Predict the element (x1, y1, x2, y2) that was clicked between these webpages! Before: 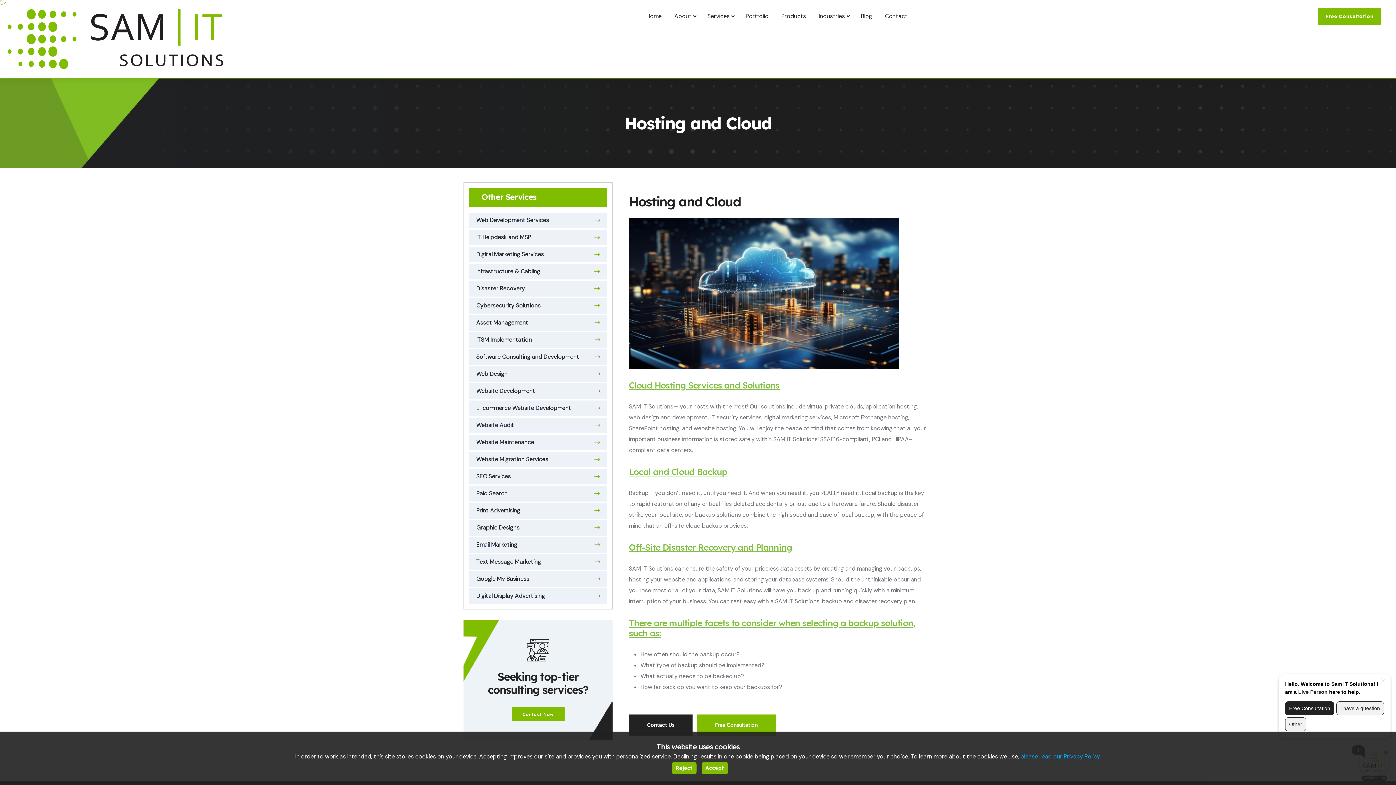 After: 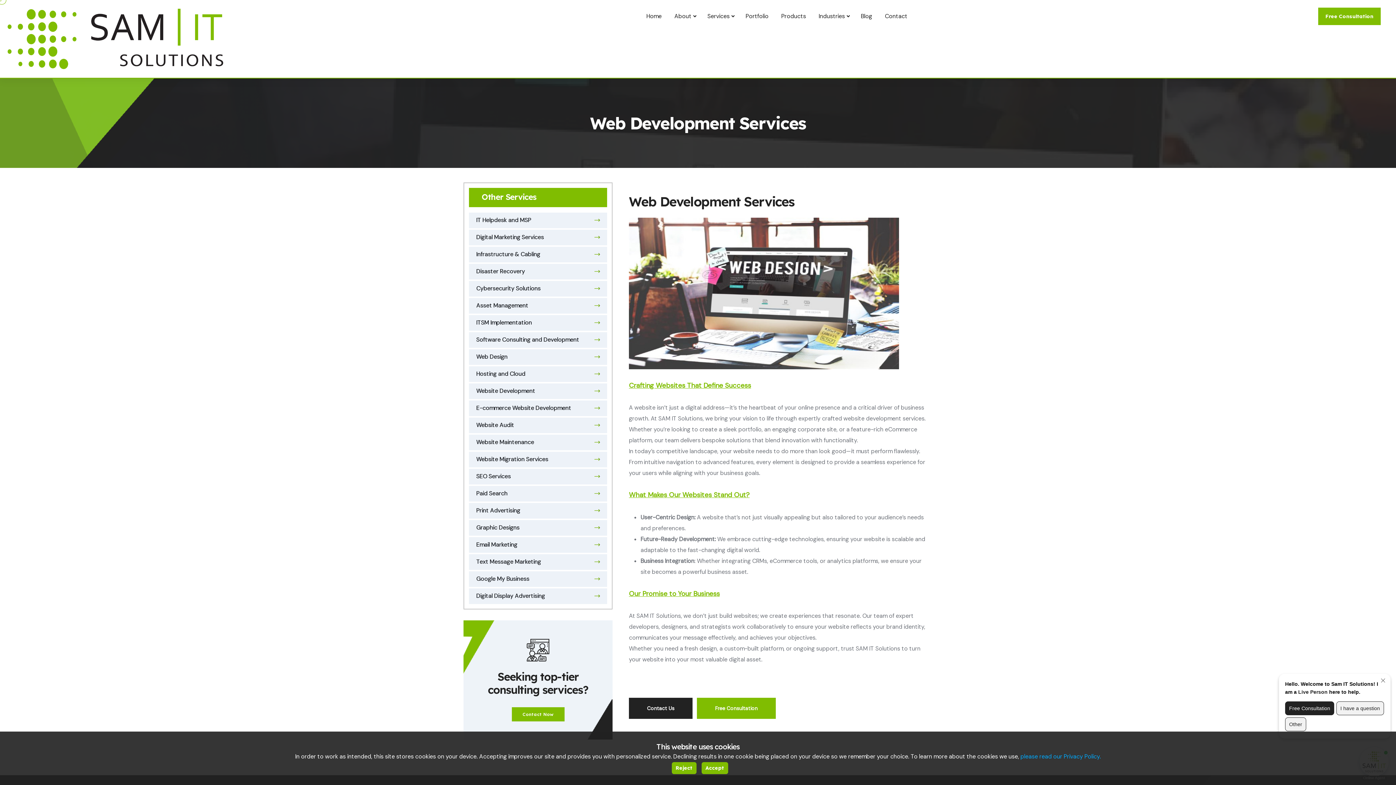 Action: label: Web Development Services bbox: (469, 212, 607, 228)